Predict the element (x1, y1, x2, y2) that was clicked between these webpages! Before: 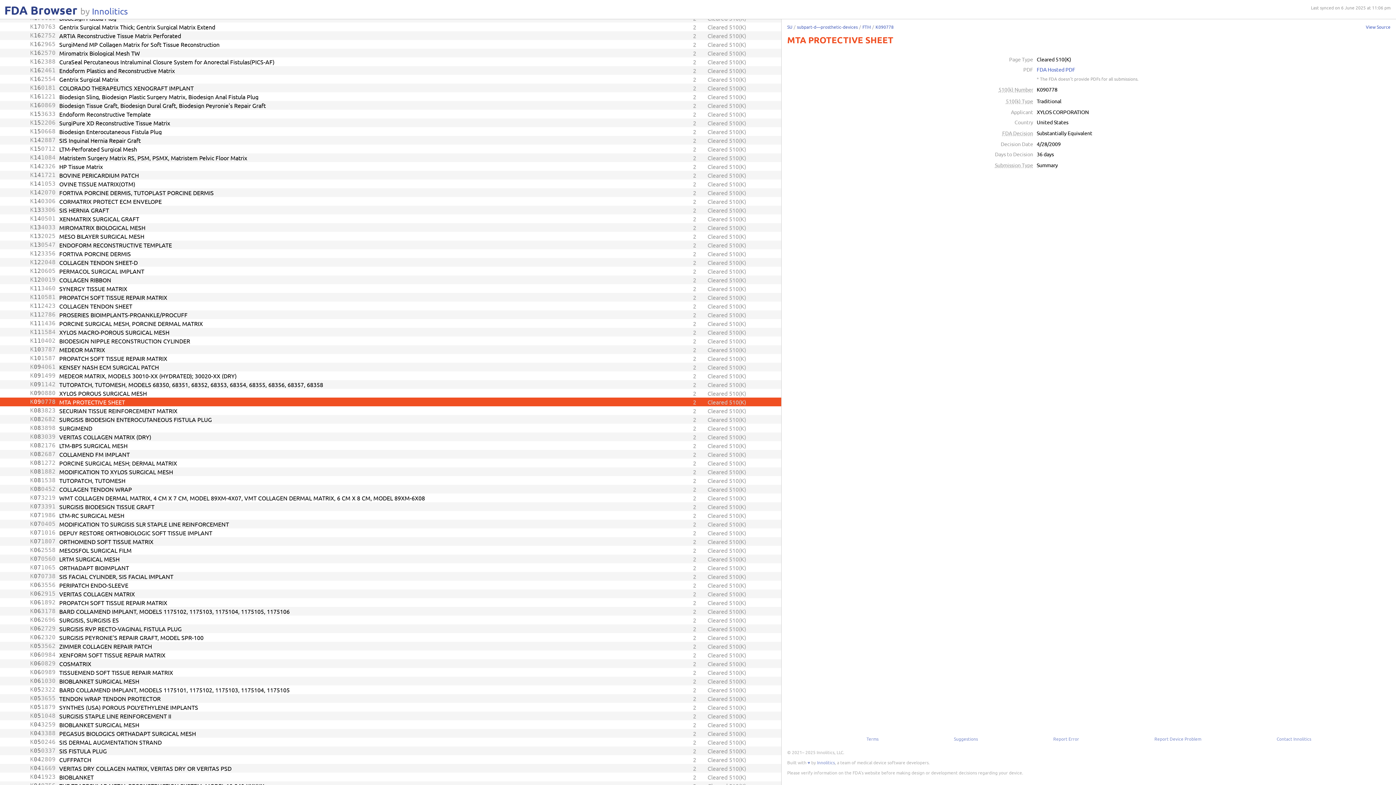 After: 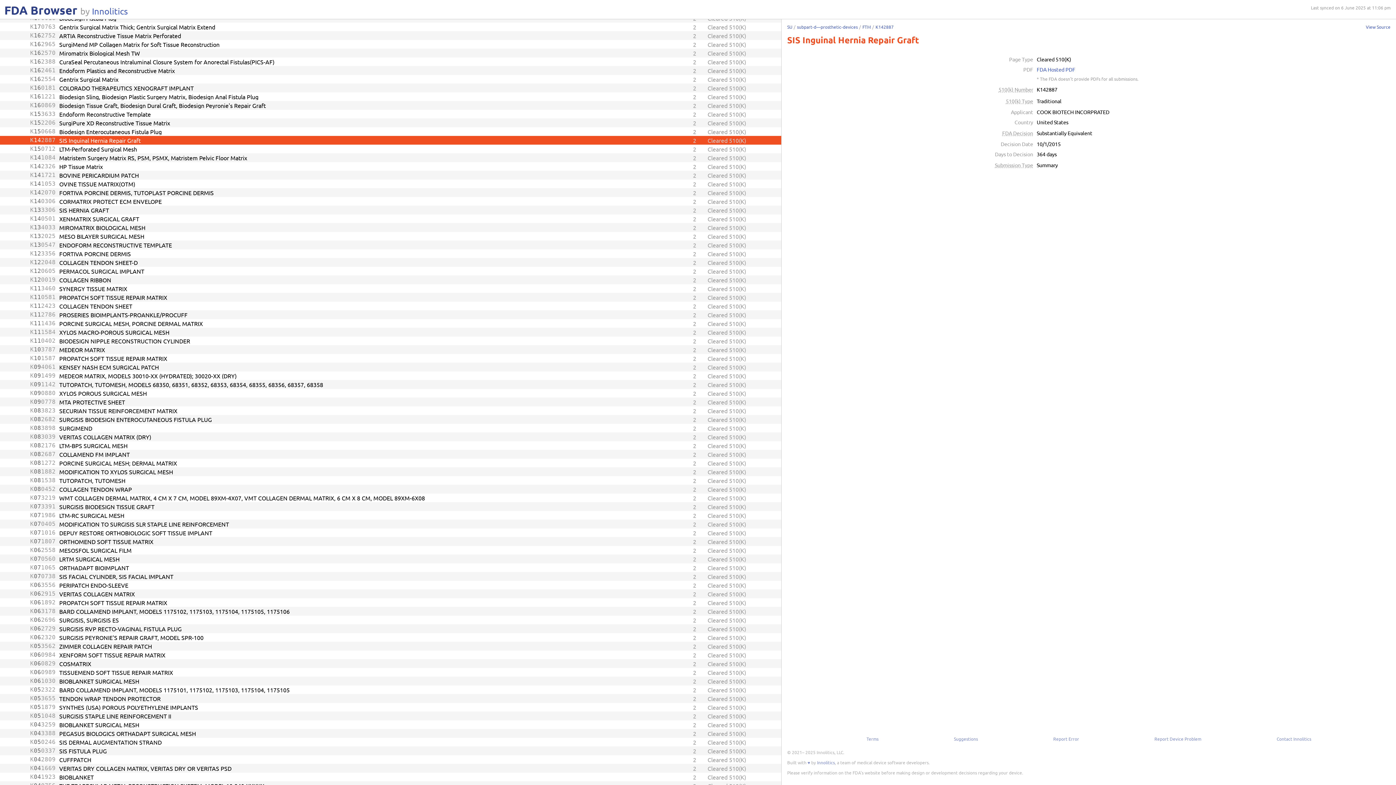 Action: label: K
14
2887
SIS Inguinal Hernia Repair Graft
2
Cleared 510(K) bbox: (0, 136, 781, 144)